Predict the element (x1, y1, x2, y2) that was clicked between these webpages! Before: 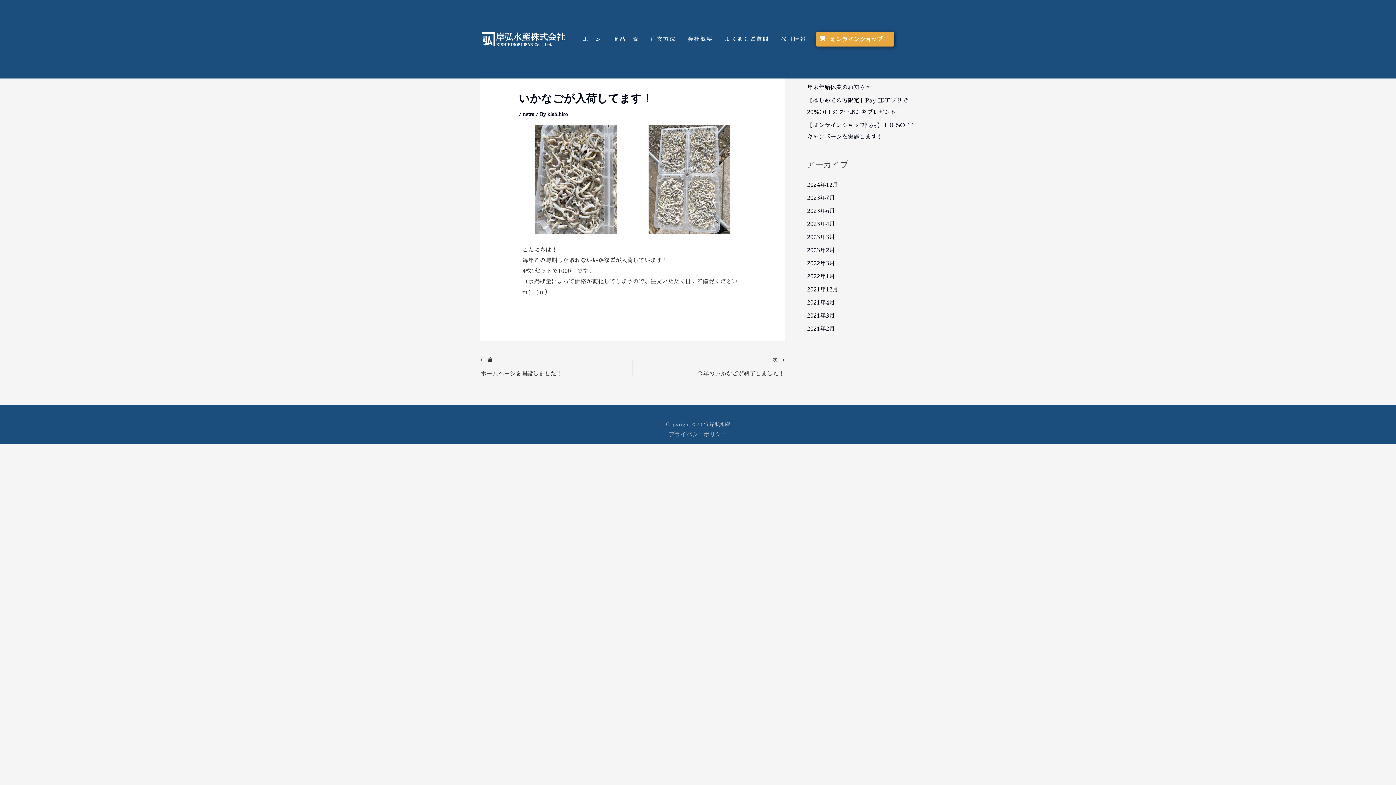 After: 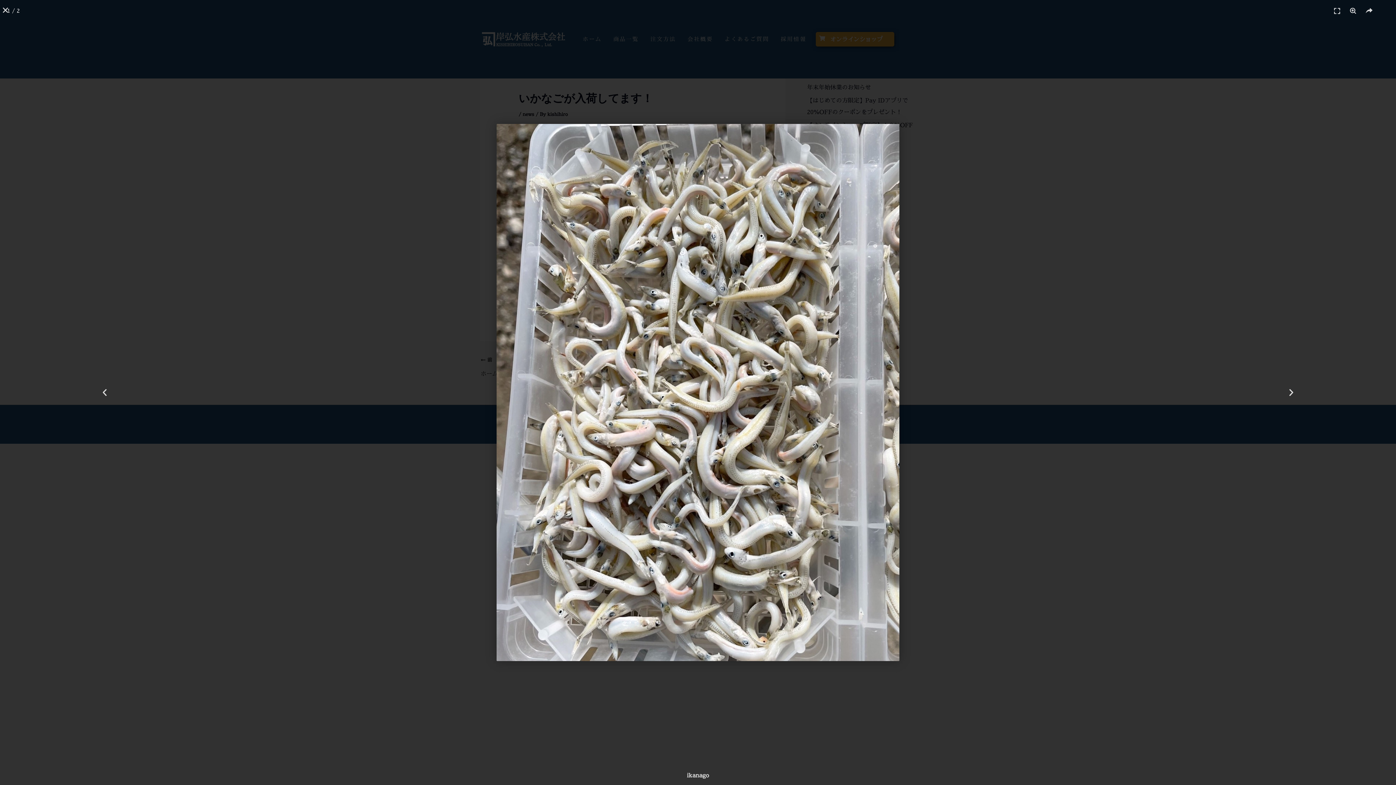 Action: bbox: (522, 124, 629, 233)